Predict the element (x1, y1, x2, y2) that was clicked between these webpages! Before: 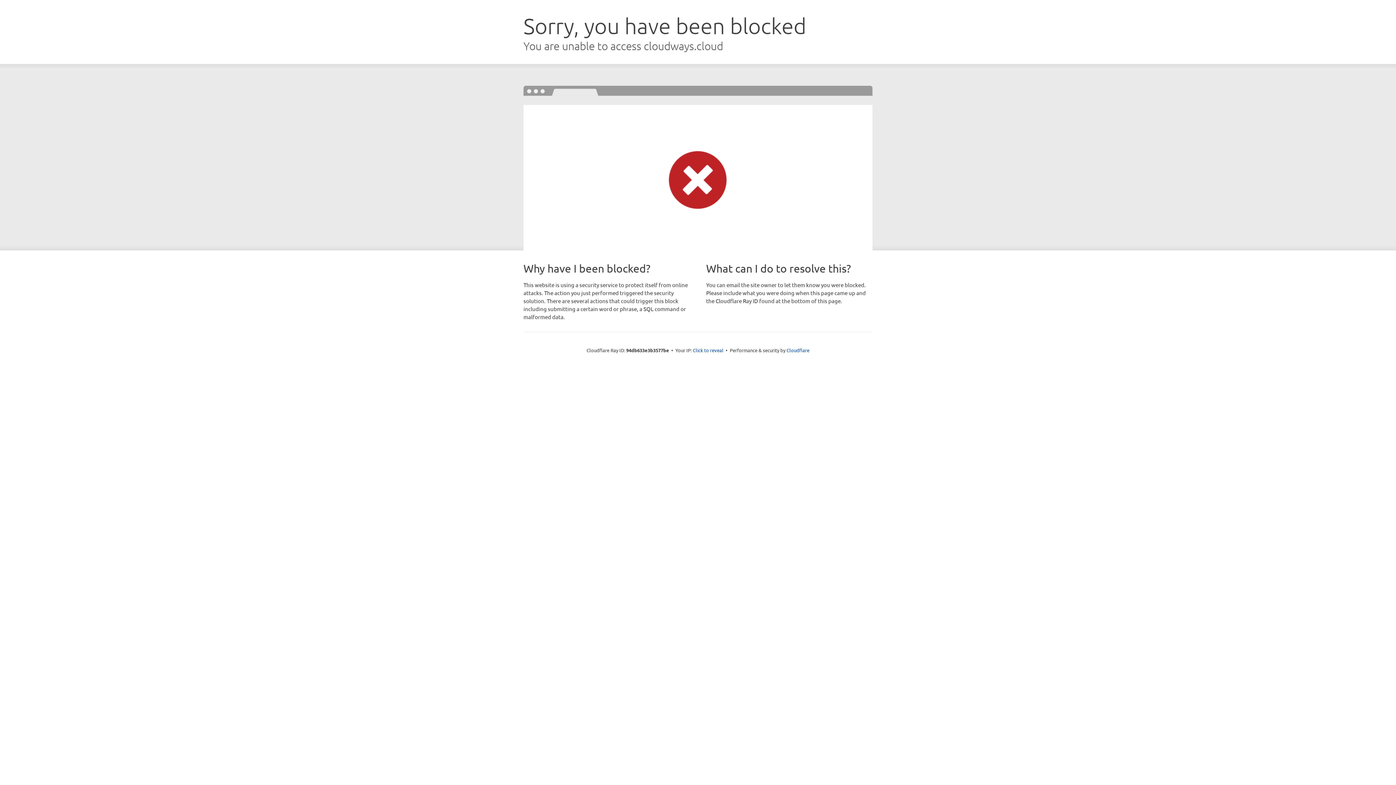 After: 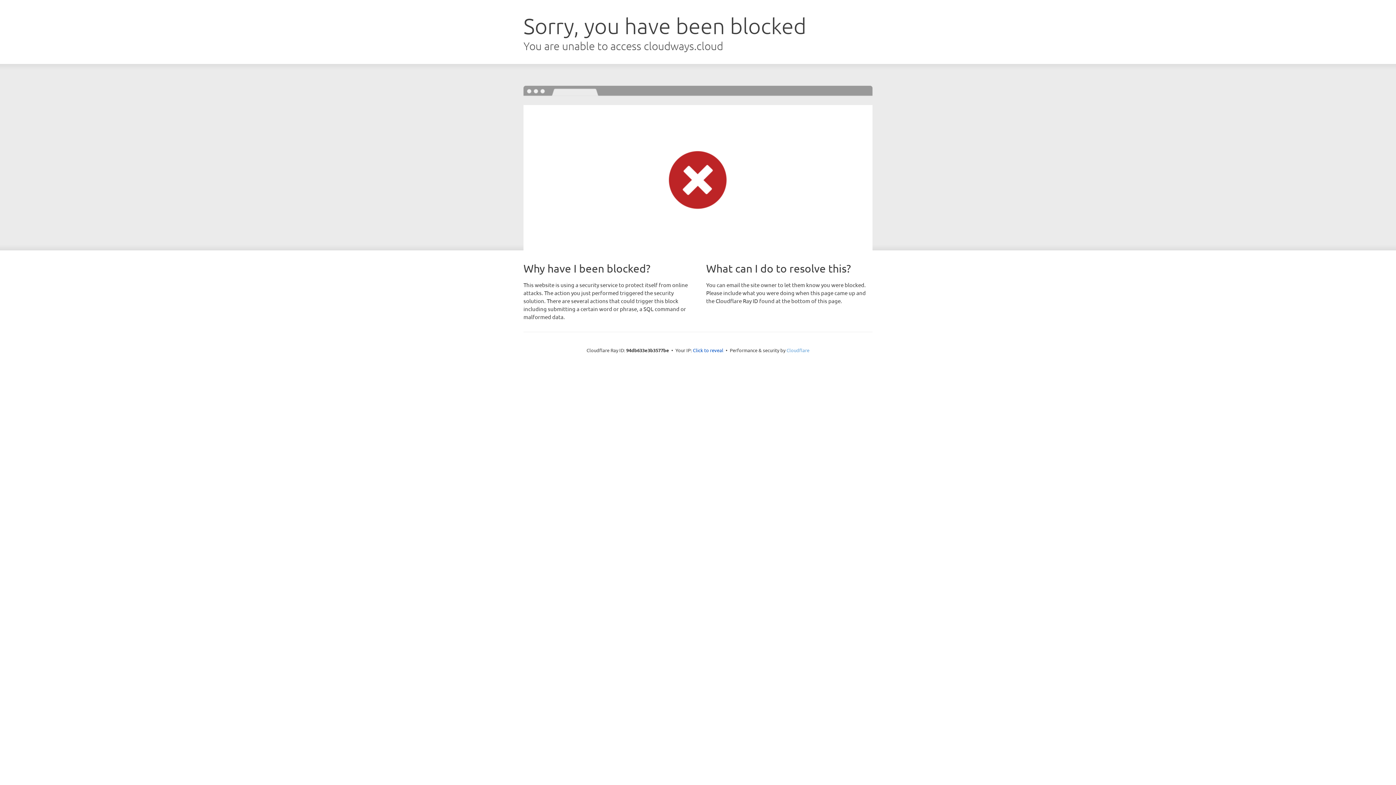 Action: bbox: (786, 347, 809, 353) label: Cloudflare